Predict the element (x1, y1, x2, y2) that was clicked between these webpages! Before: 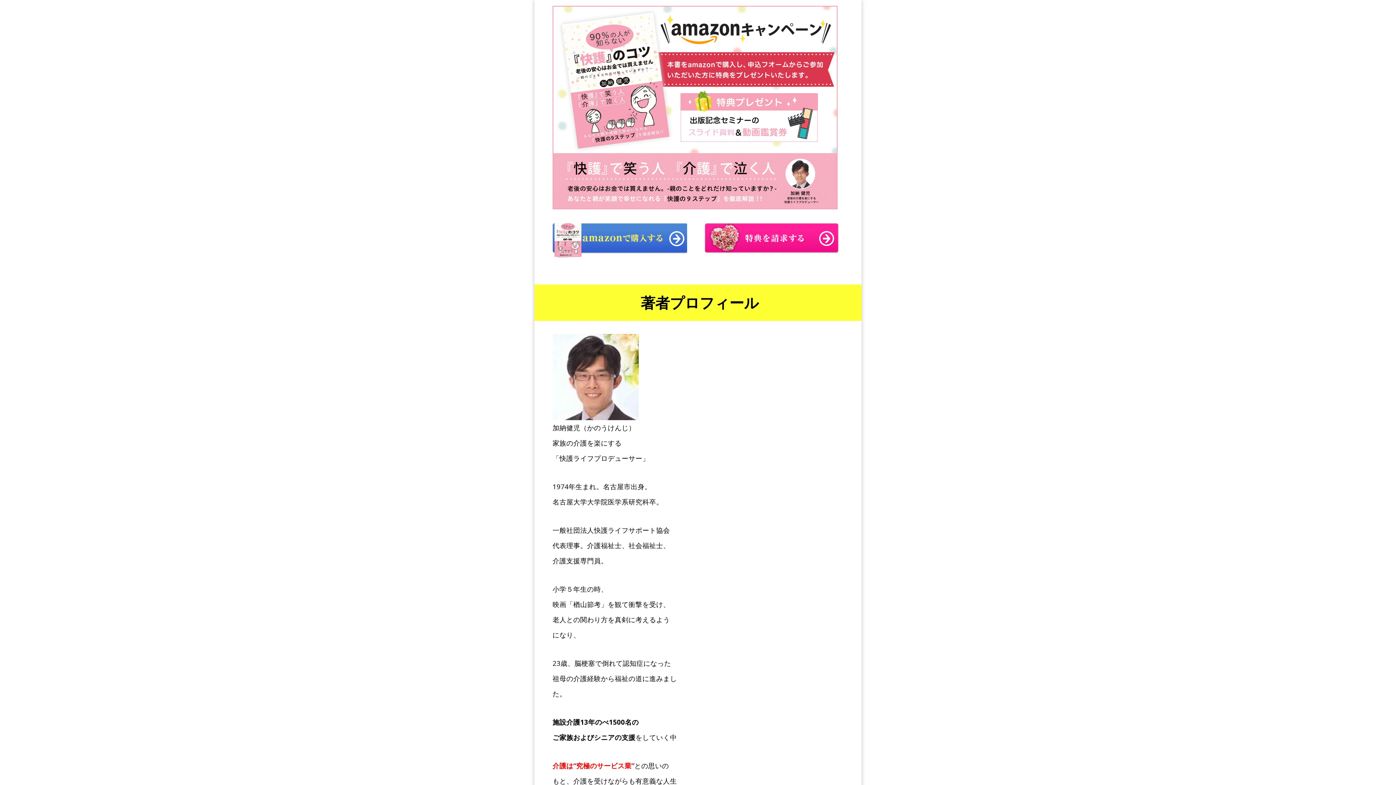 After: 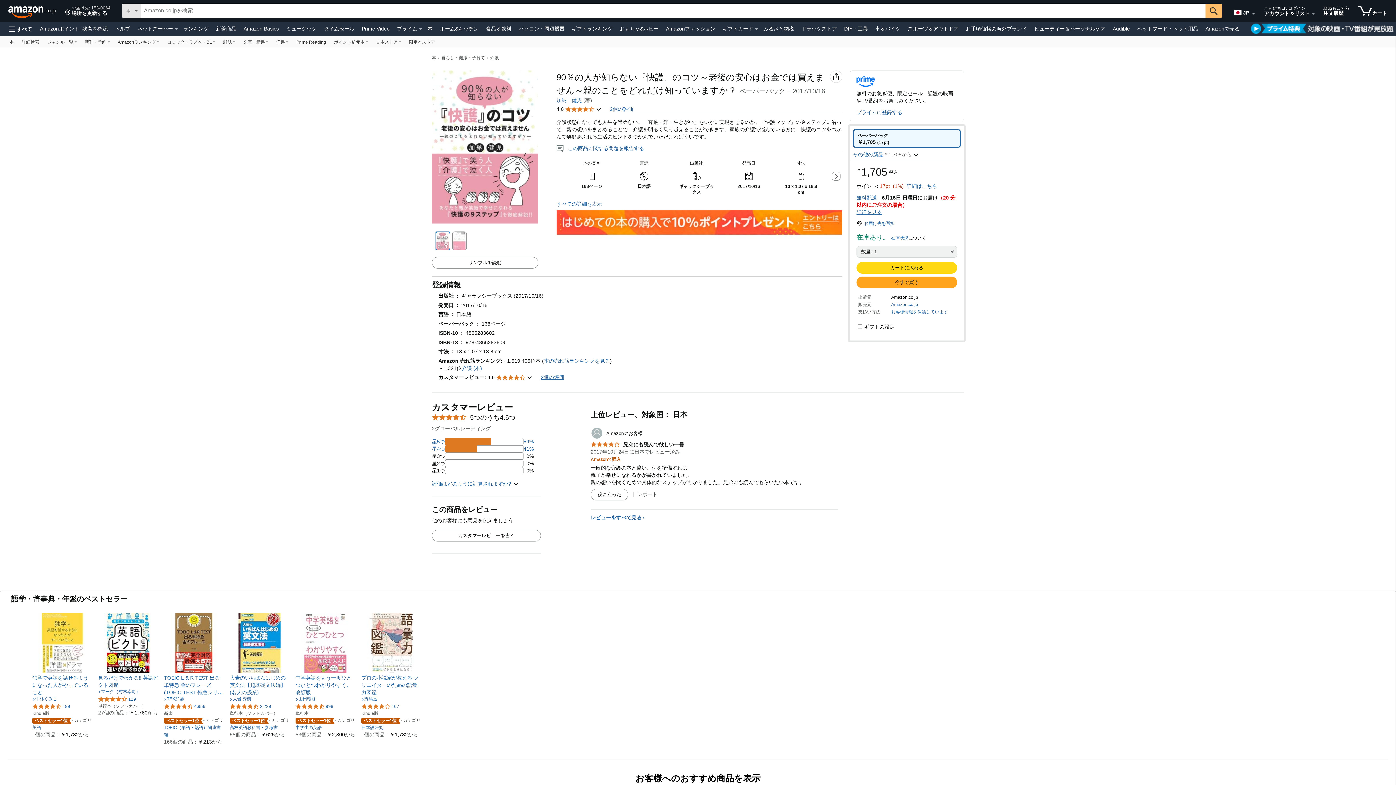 Action: bbox: (552, 225, 687, 233)